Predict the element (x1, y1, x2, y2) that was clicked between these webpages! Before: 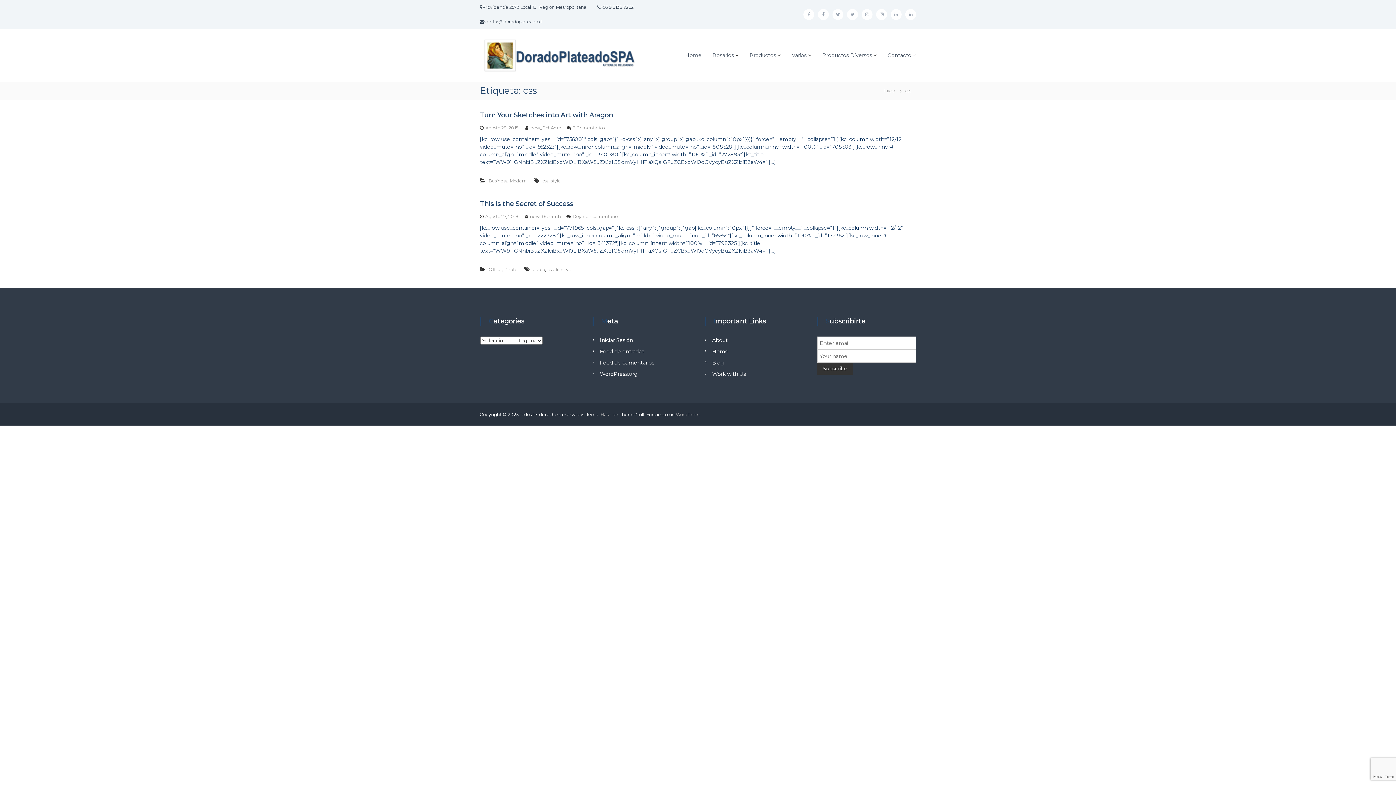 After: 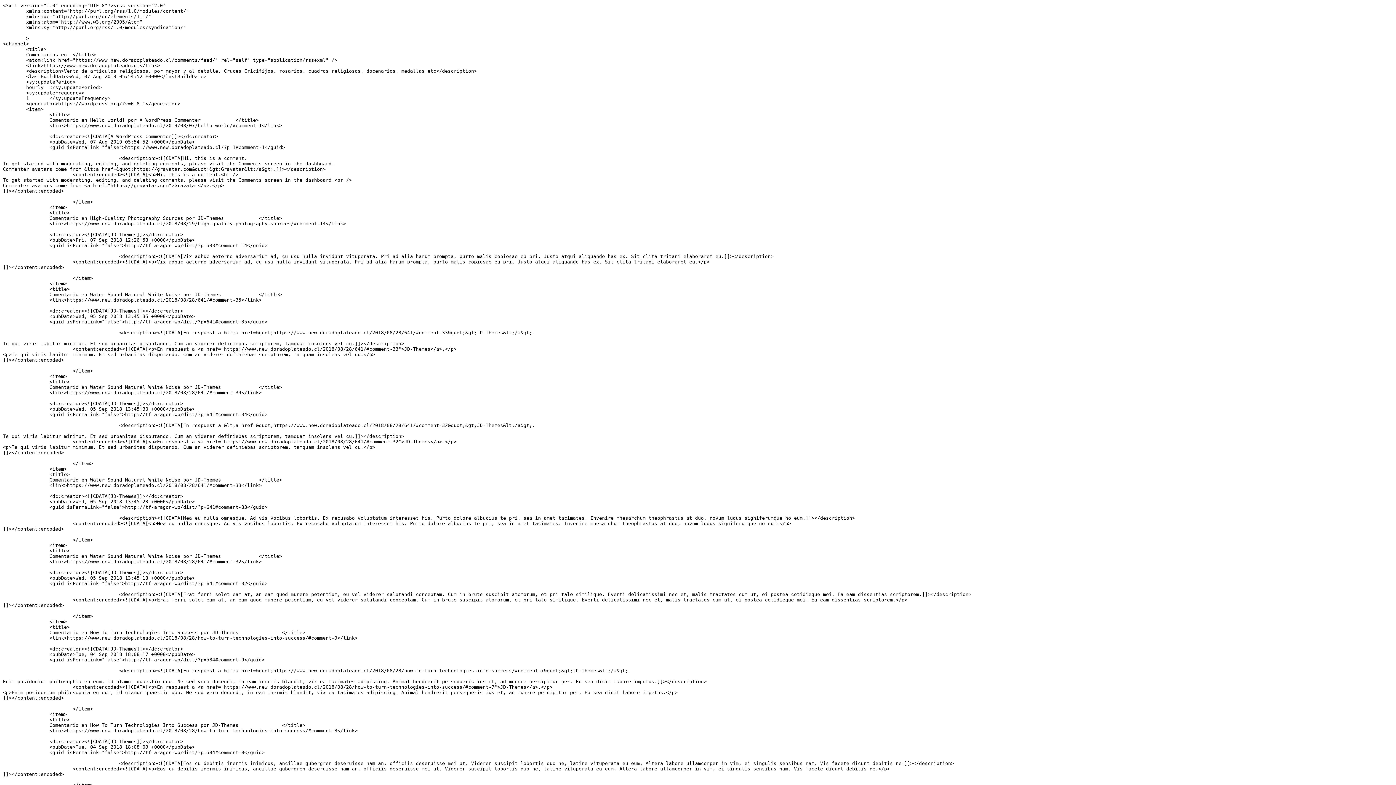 Action: bbox: (600, 359, 654, 366) label: Feed de comentarios